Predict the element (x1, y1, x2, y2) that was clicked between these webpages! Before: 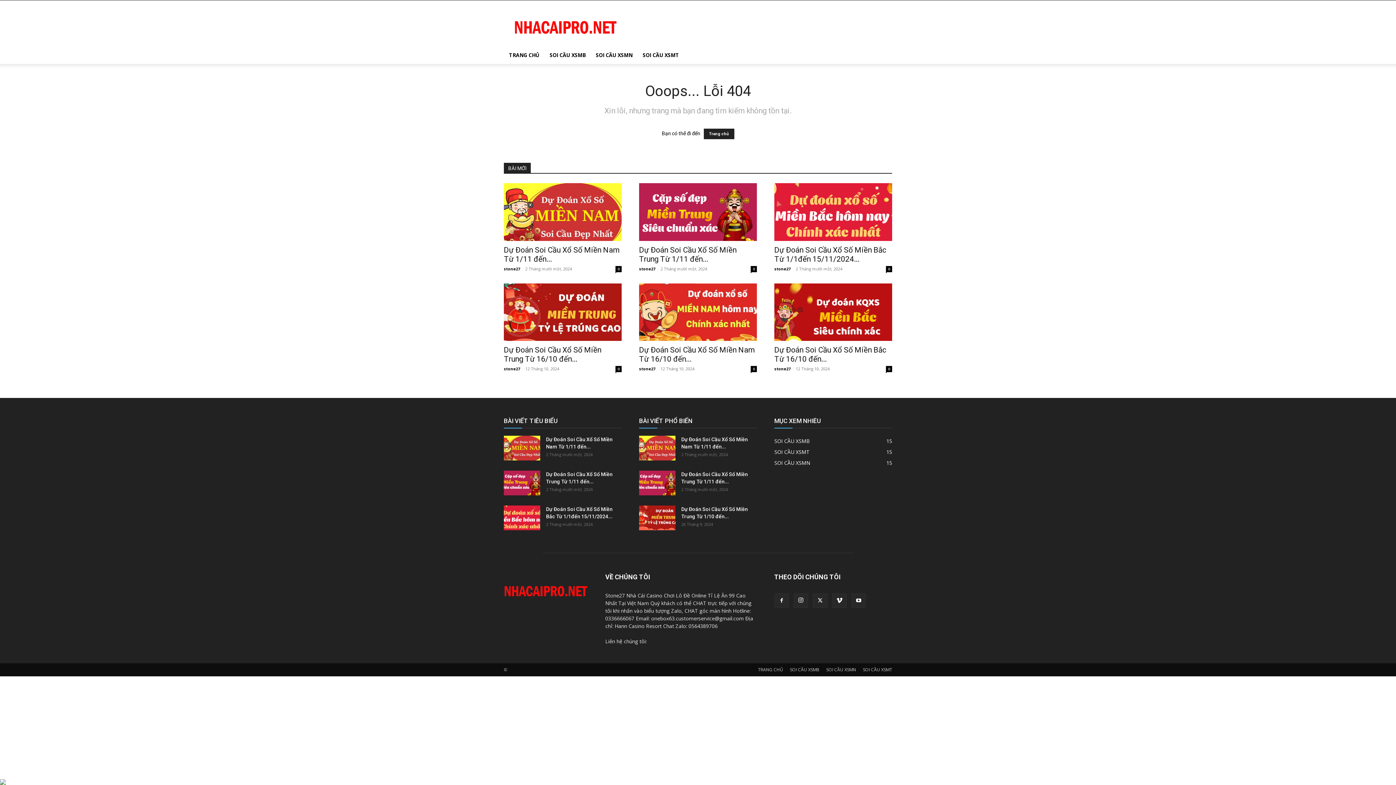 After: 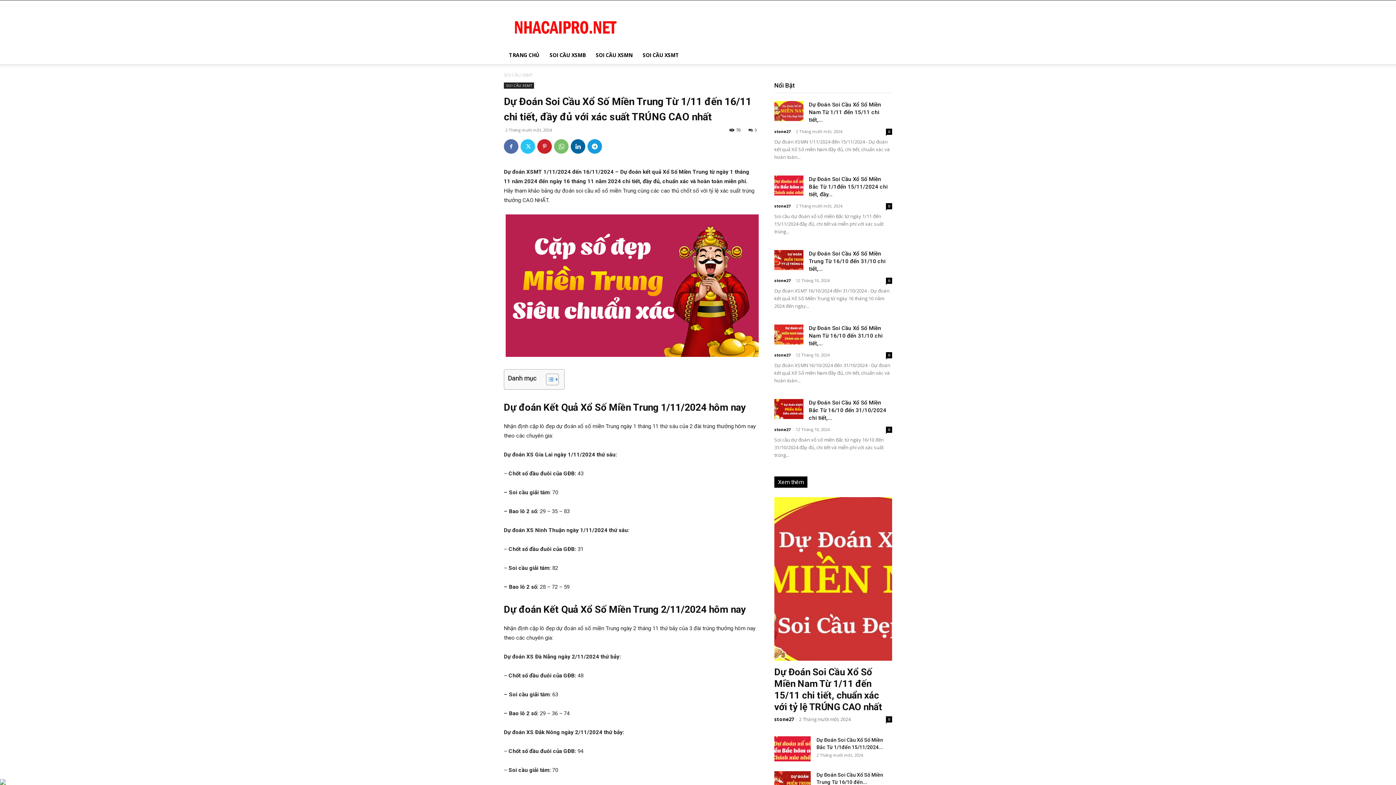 Action: bbox: (639, 183, 757, 240)